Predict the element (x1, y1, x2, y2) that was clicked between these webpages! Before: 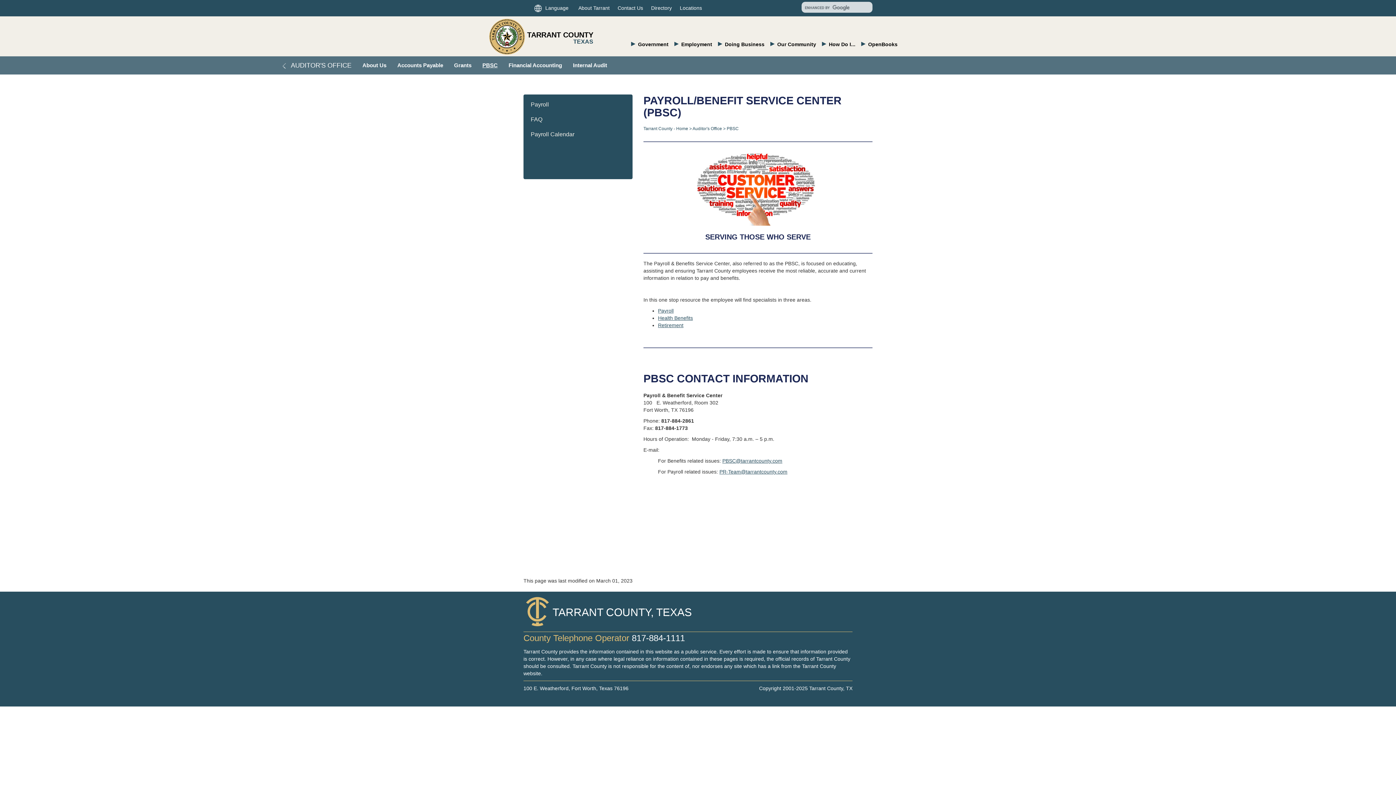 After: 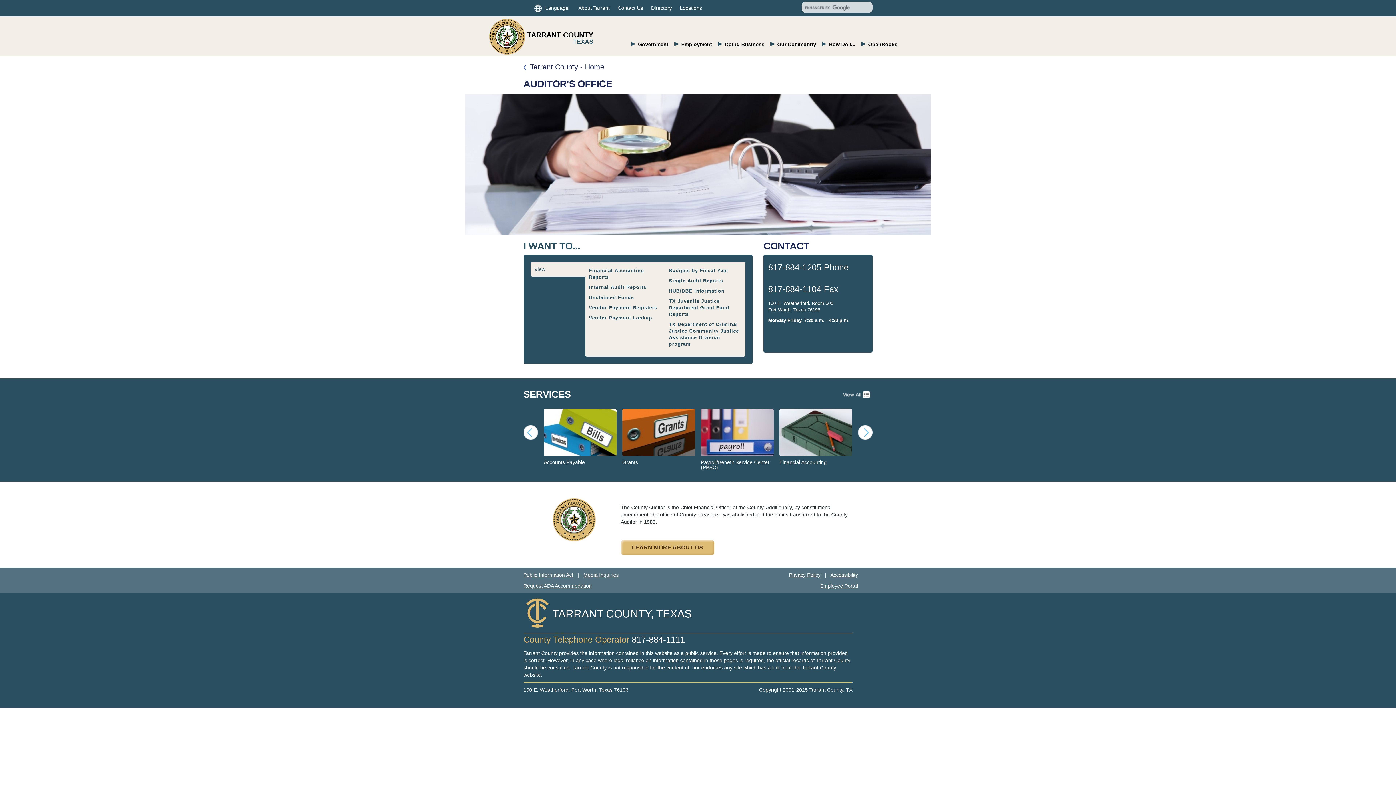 Action: bbox: (279, 56, 357, 74) label:  AUDITOR'S OFFICE